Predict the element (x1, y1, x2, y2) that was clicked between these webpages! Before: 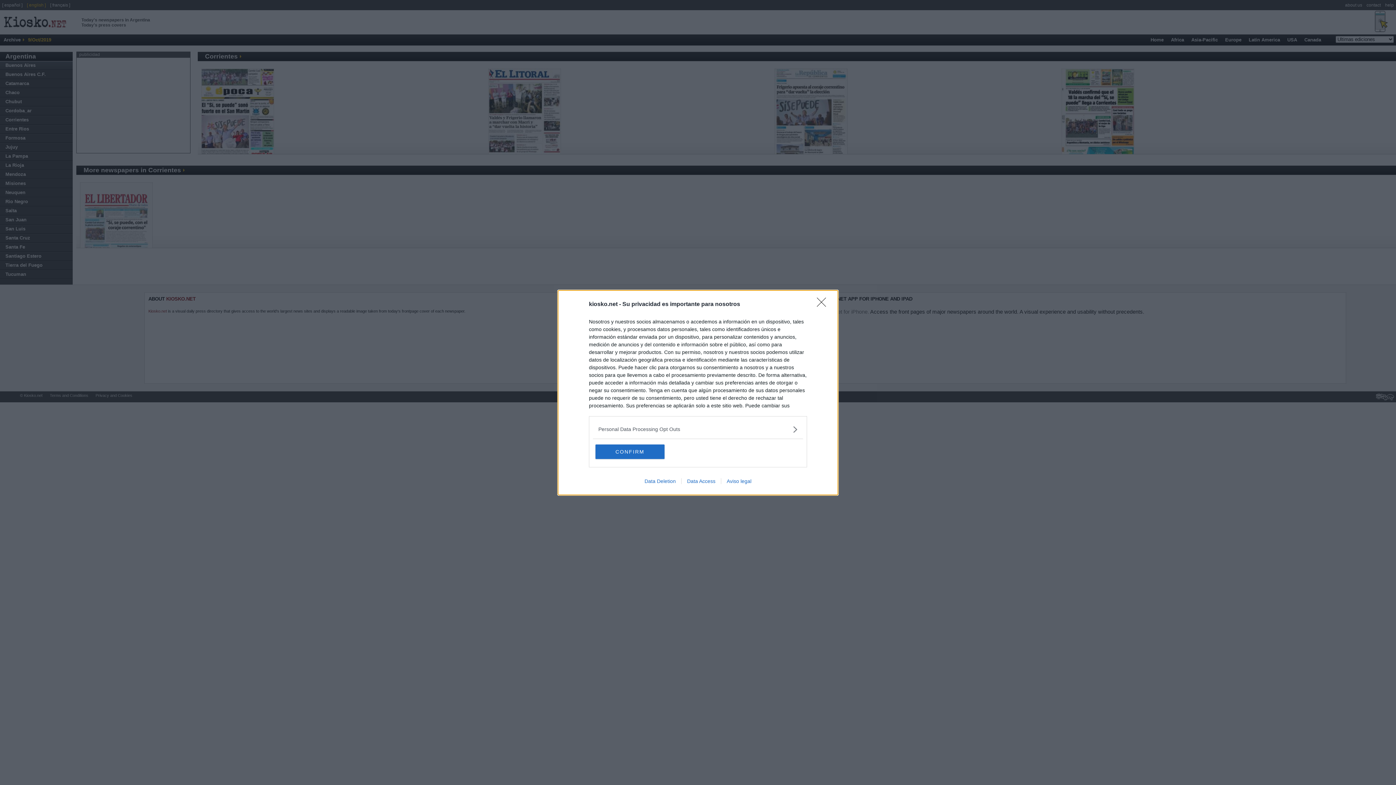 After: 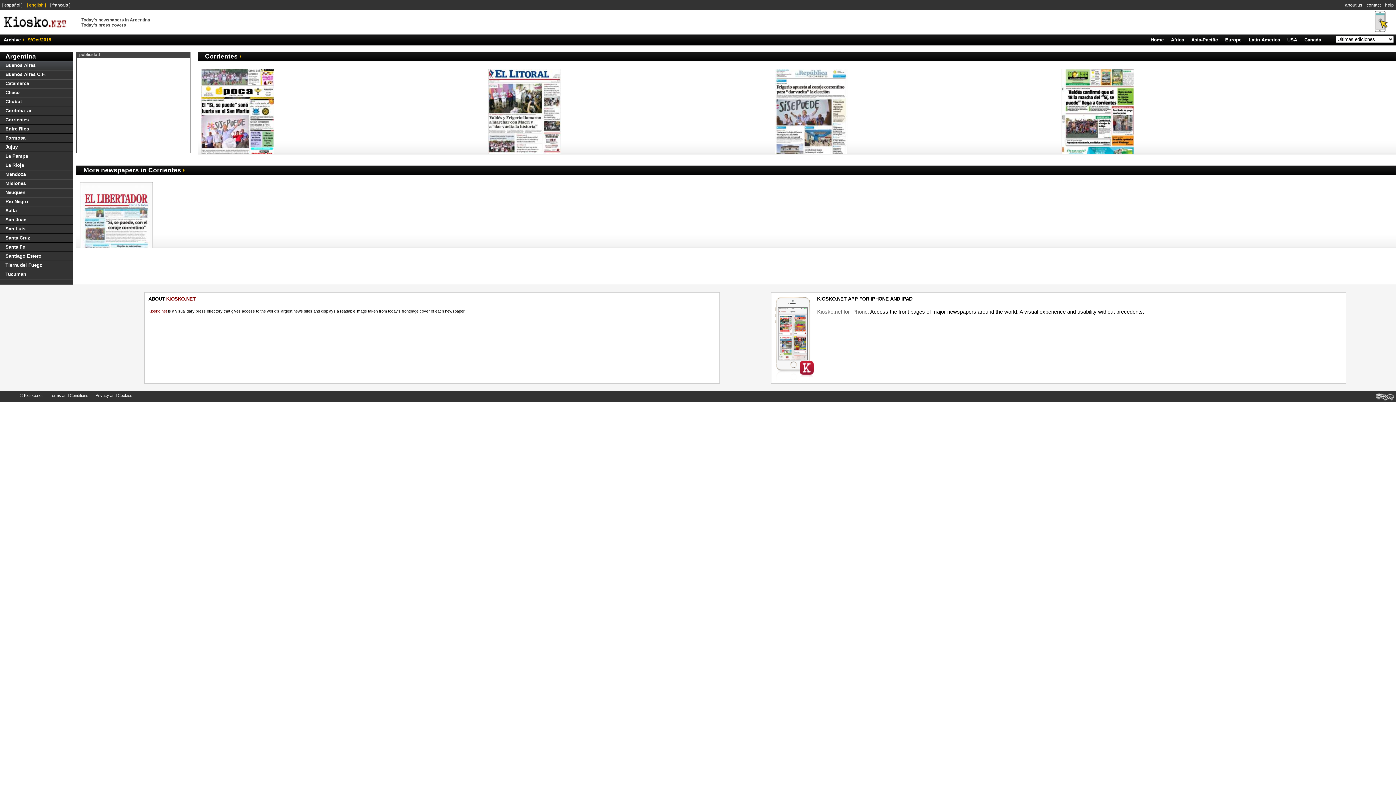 Action: bbox: (595, 444, 664, 459) label: CONFIRM